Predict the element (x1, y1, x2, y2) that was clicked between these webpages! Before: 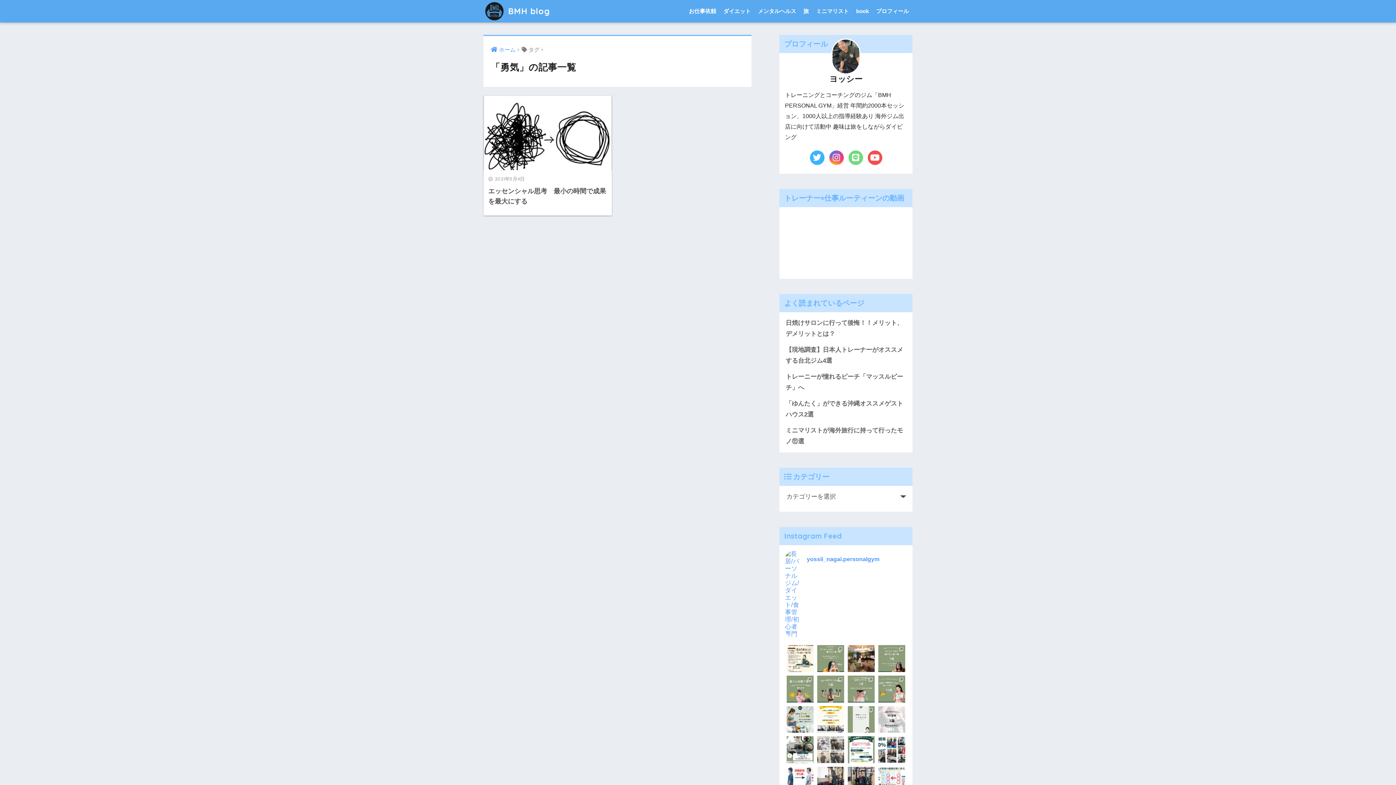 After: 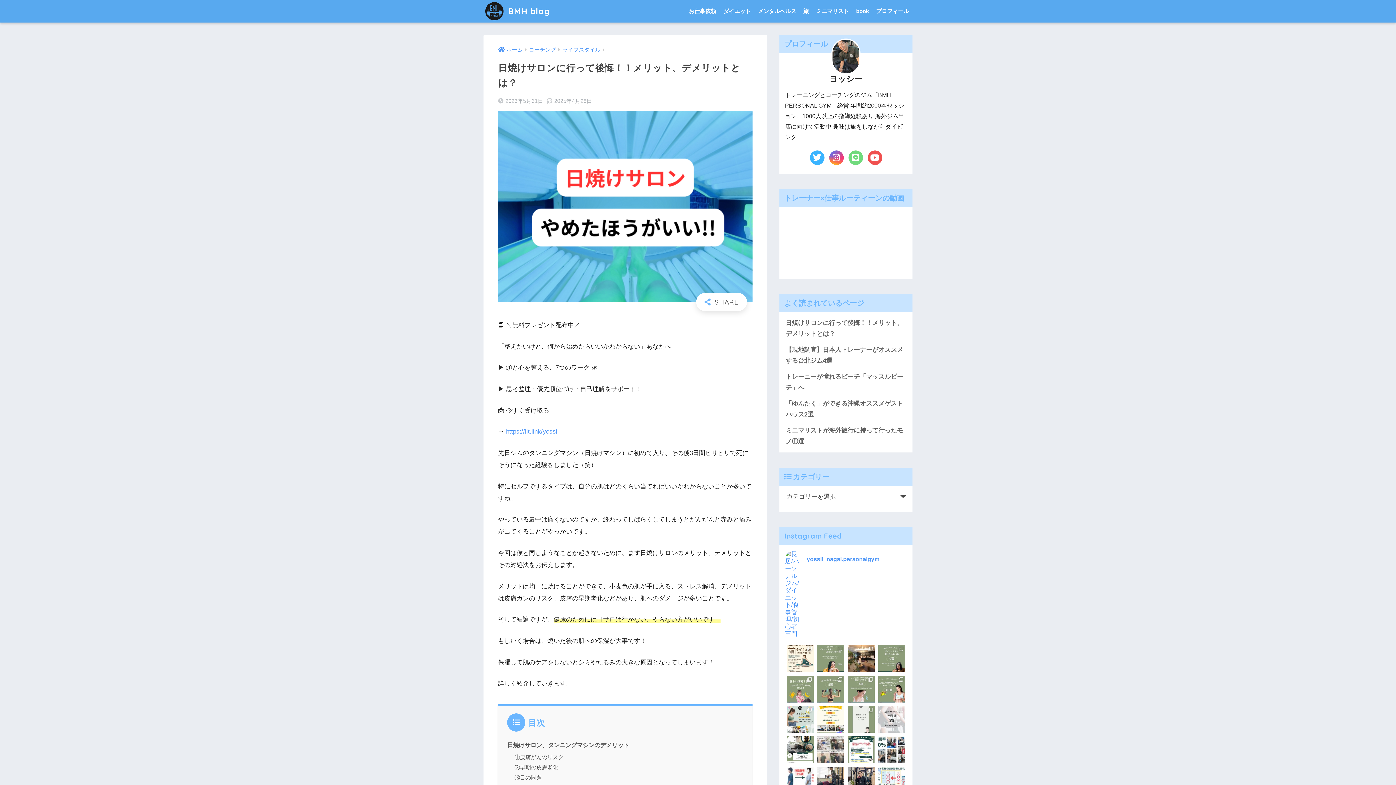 Action: bbox: (783, 315, 909, 342) label: 日焼けサロンに行って後悔！！メリット、デメリットとは？